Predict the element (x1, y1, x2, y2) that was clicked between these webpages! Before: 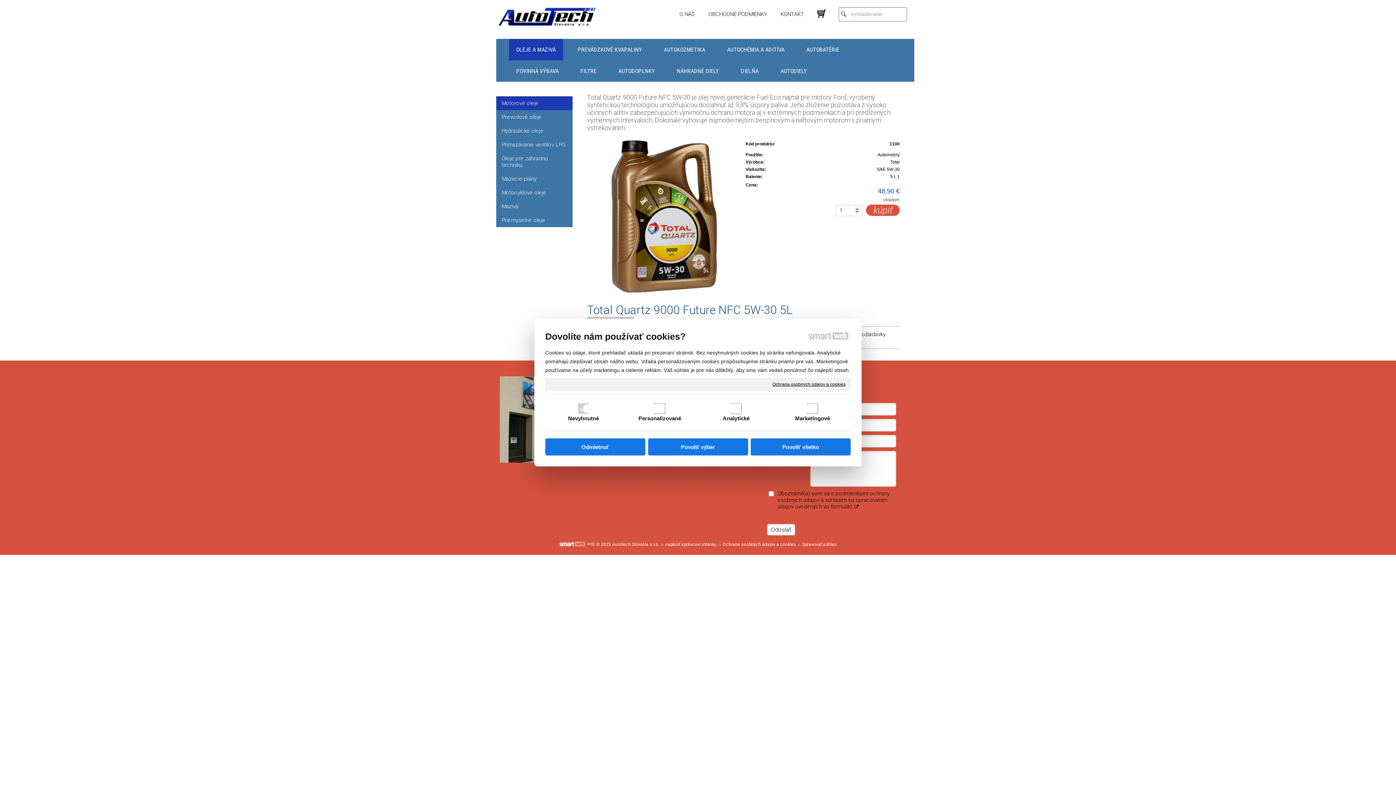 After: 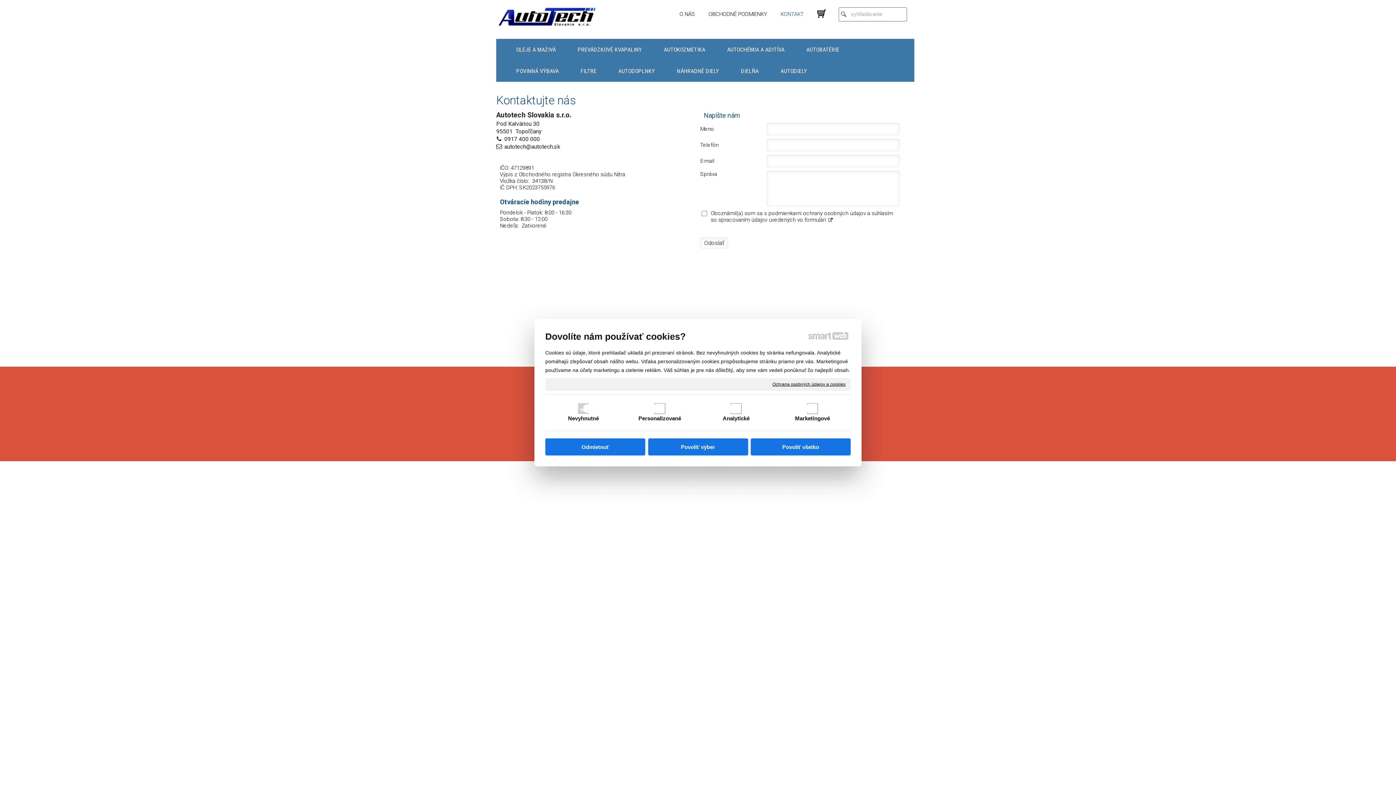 Action: label: KONTAKT bbox: (776, 7, 808, 21)